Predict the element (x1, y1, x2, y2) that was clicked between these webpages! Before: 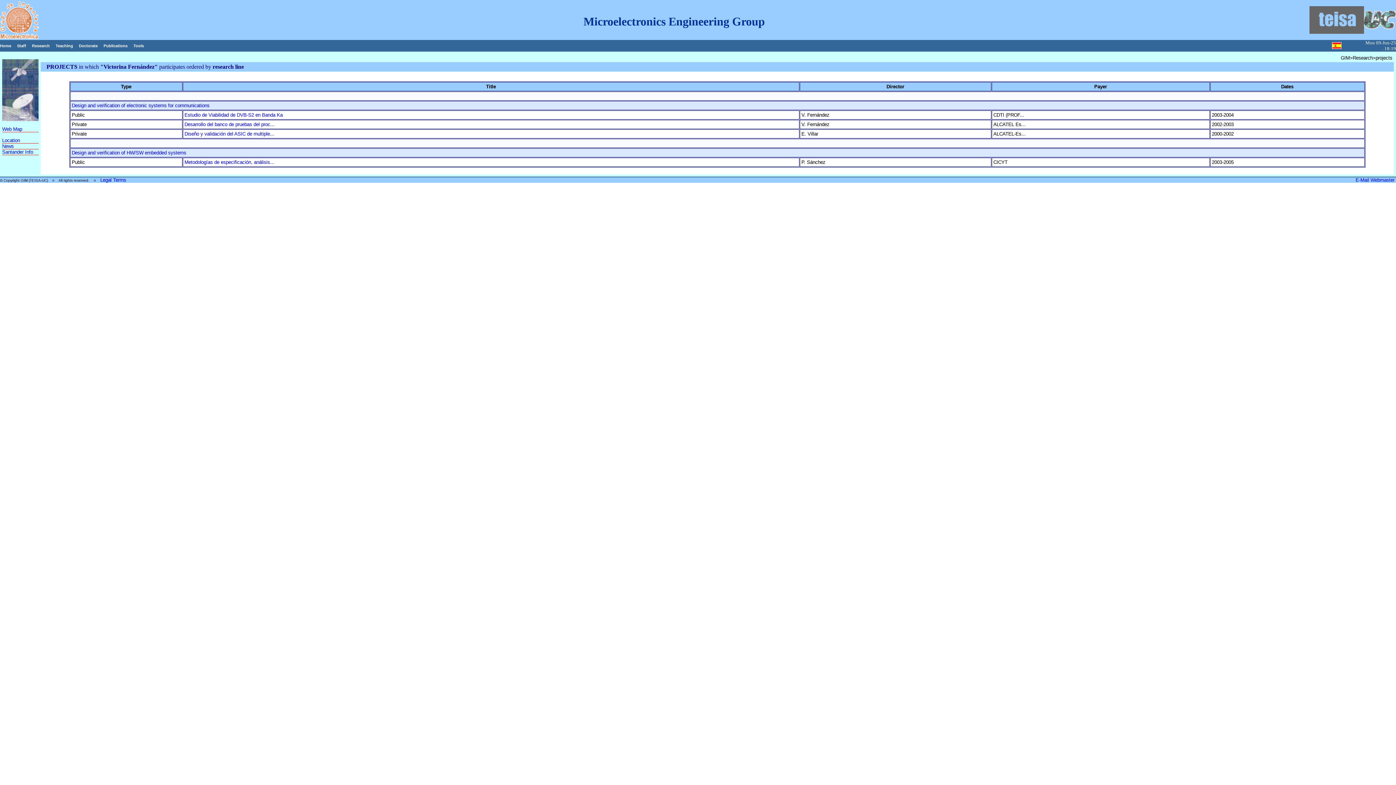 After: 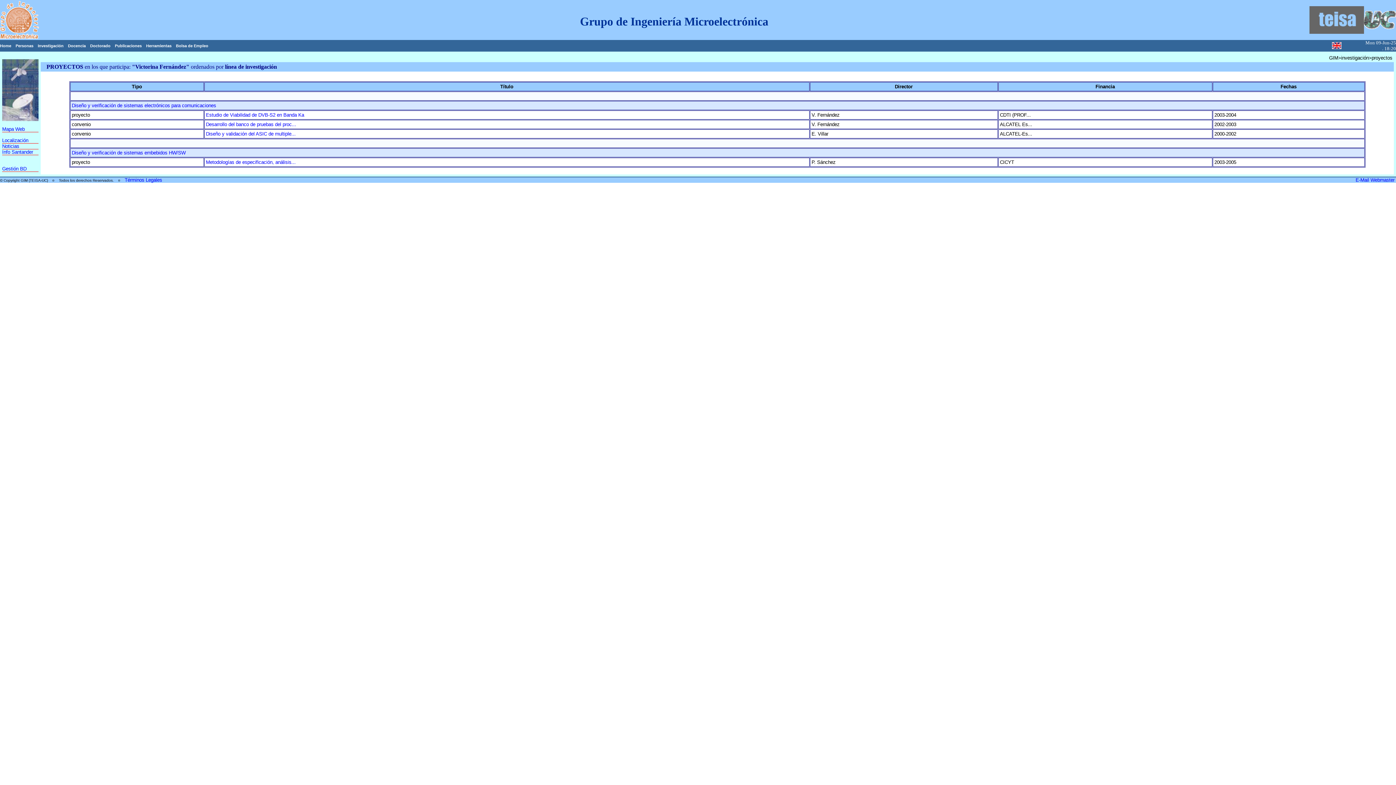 Action: bbox: (1332, 44, 1341, 50)